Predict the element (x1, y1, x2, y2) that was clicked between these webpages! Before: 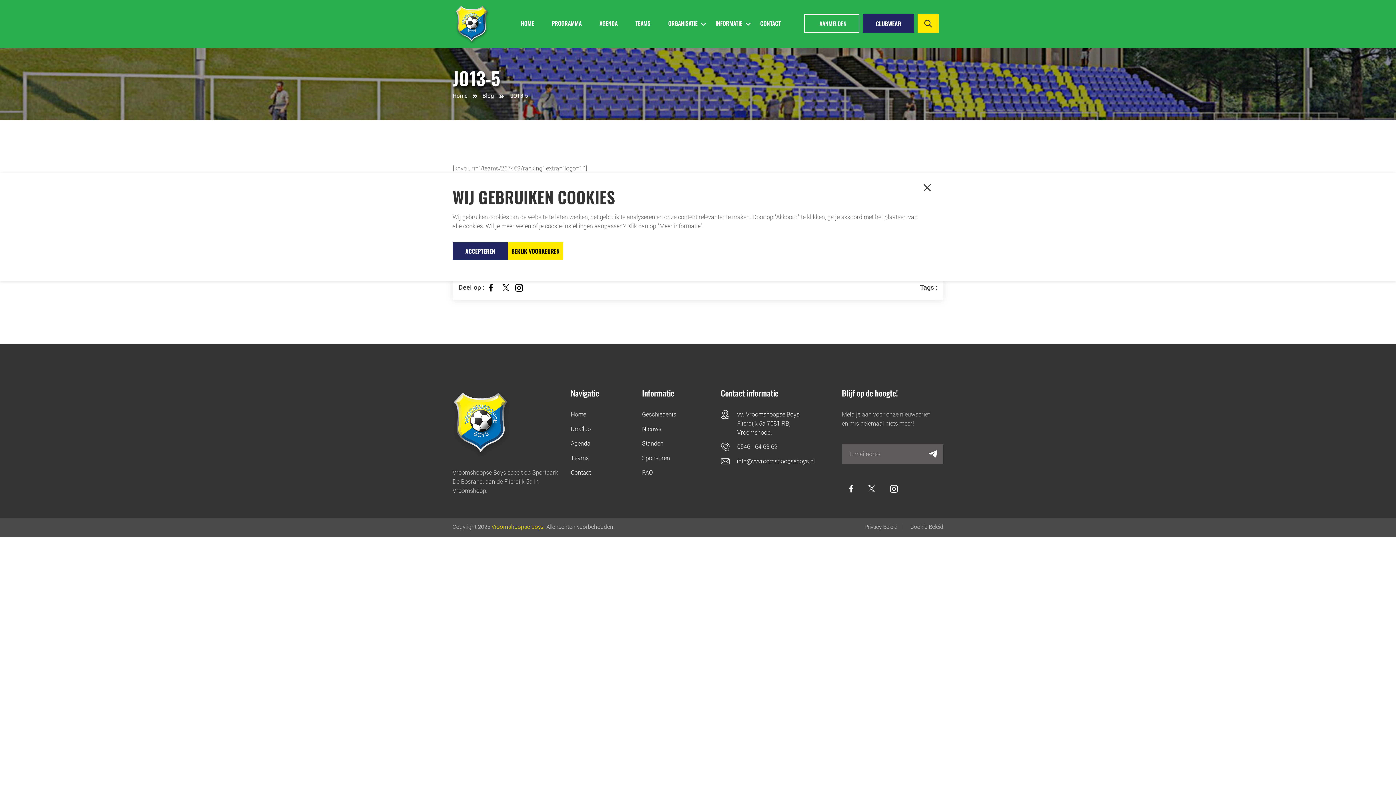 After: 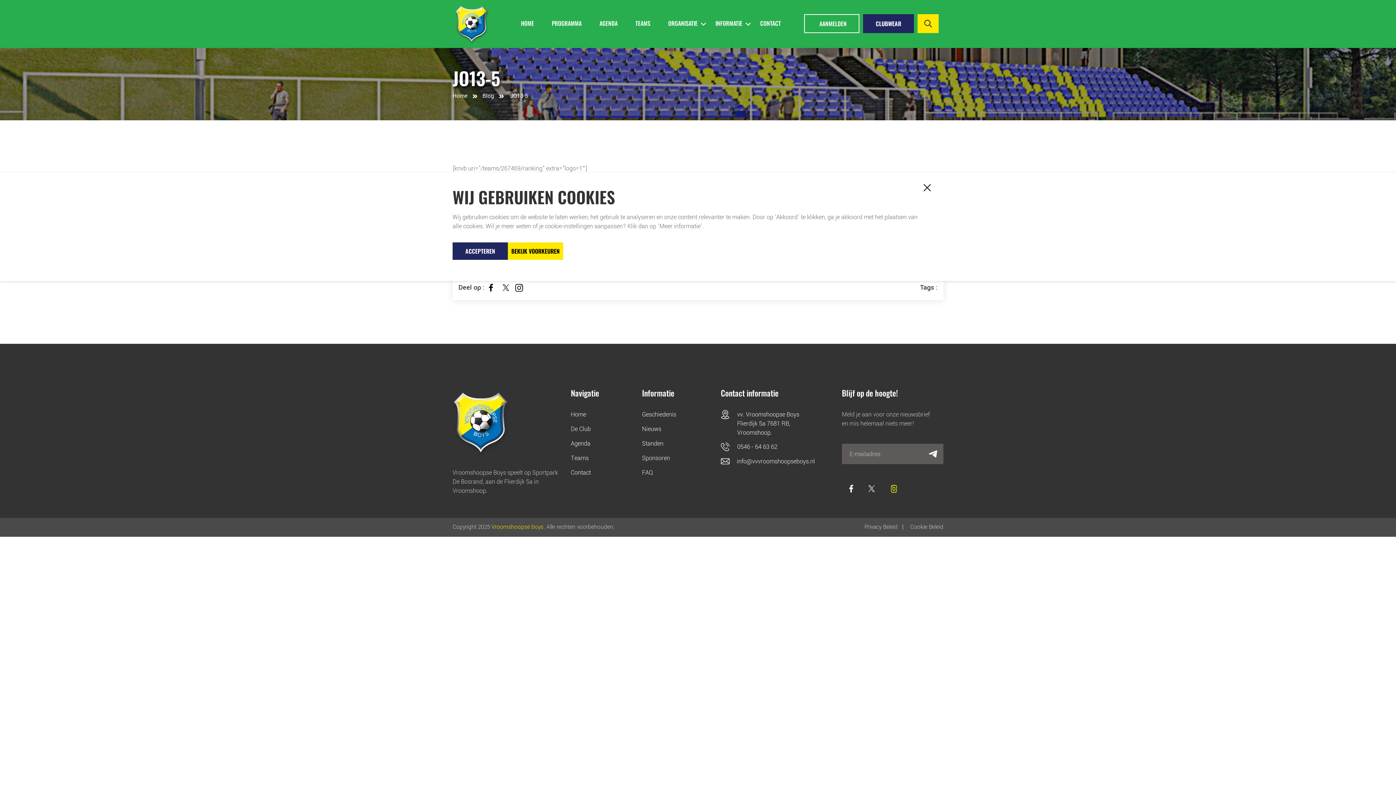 Action: bbox: (890, 484, 898, 493)